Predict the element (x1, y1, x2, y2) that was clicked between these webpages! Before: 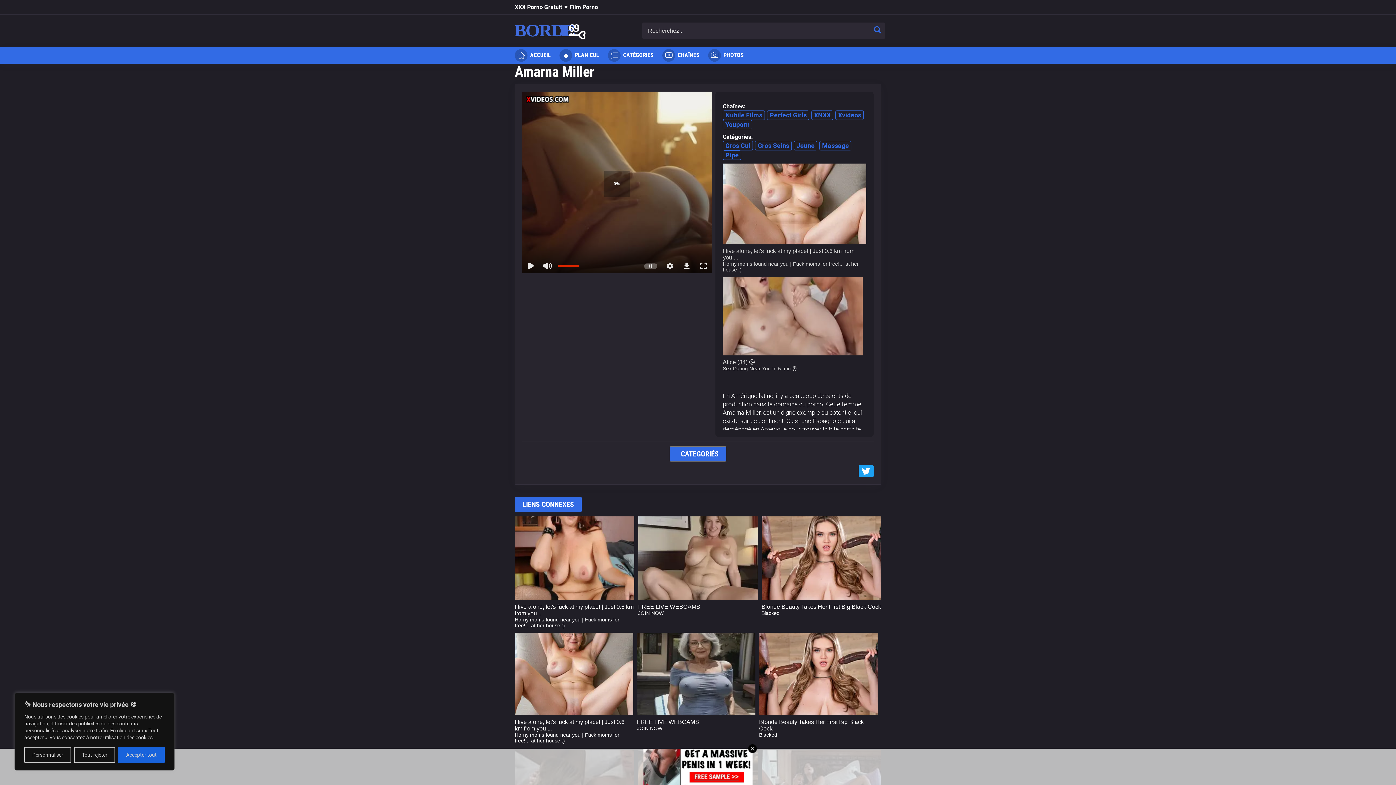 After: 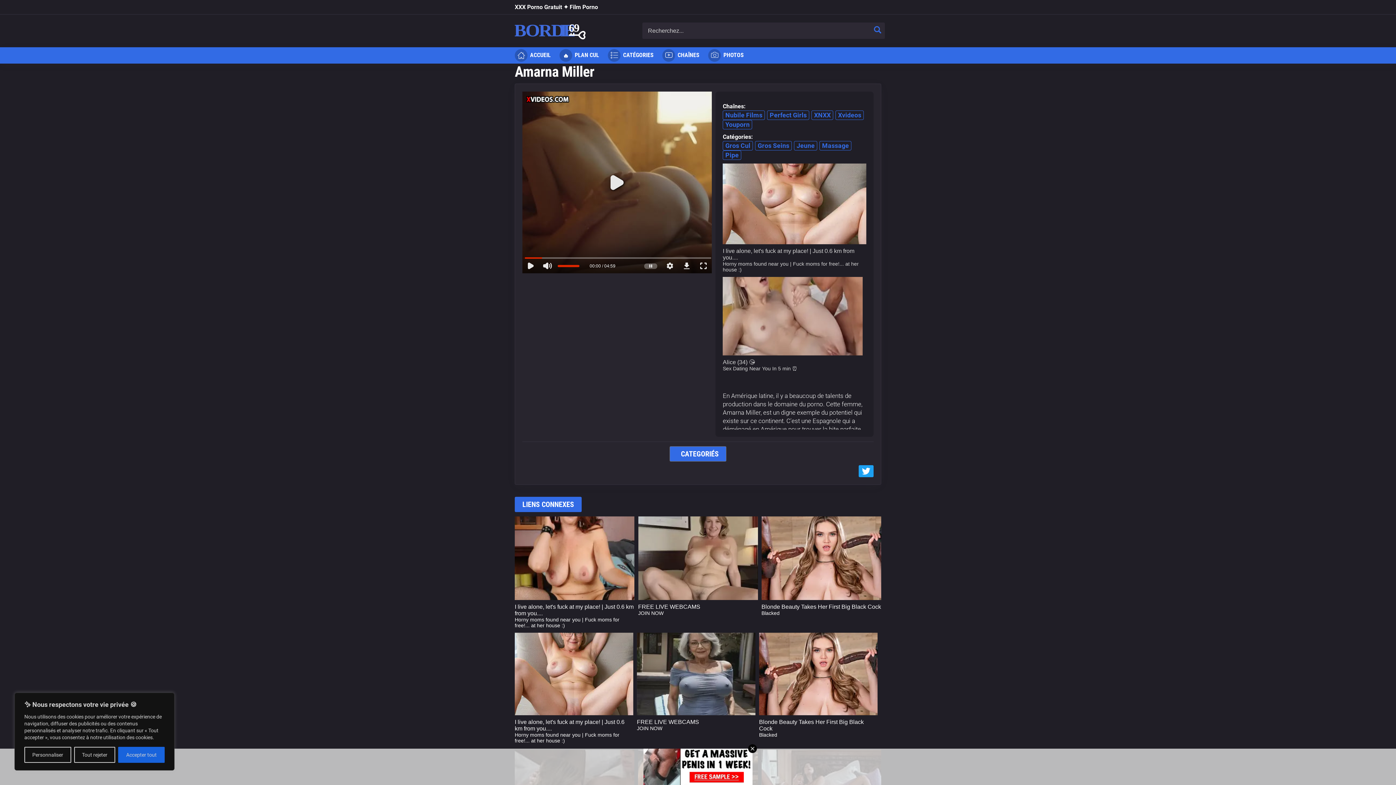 Action: bbox: (514, 516, 634, 633) label: I live alone, let's fuck at my place! | Just 0.6 km from you....
Horny moms found near you | Fuck moms for free!... at her house :)